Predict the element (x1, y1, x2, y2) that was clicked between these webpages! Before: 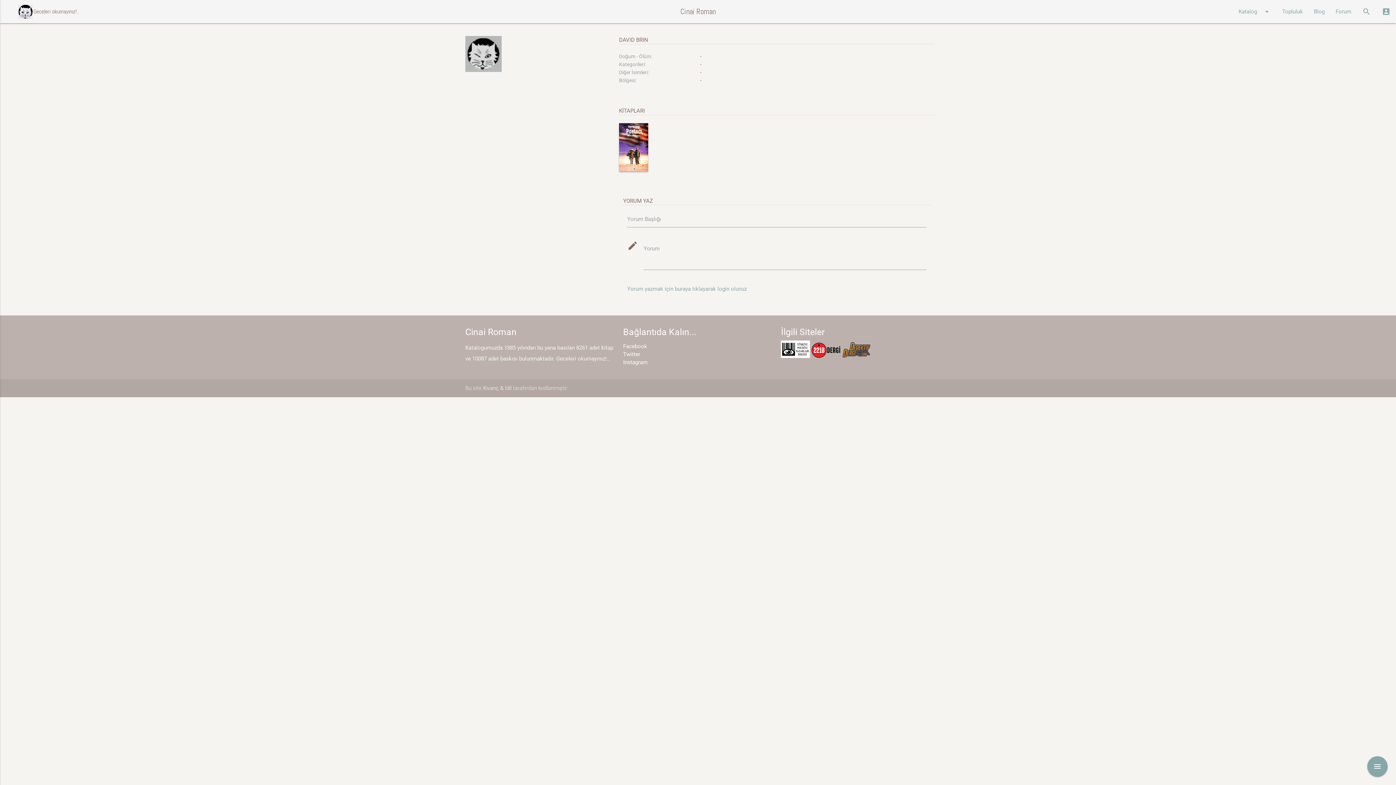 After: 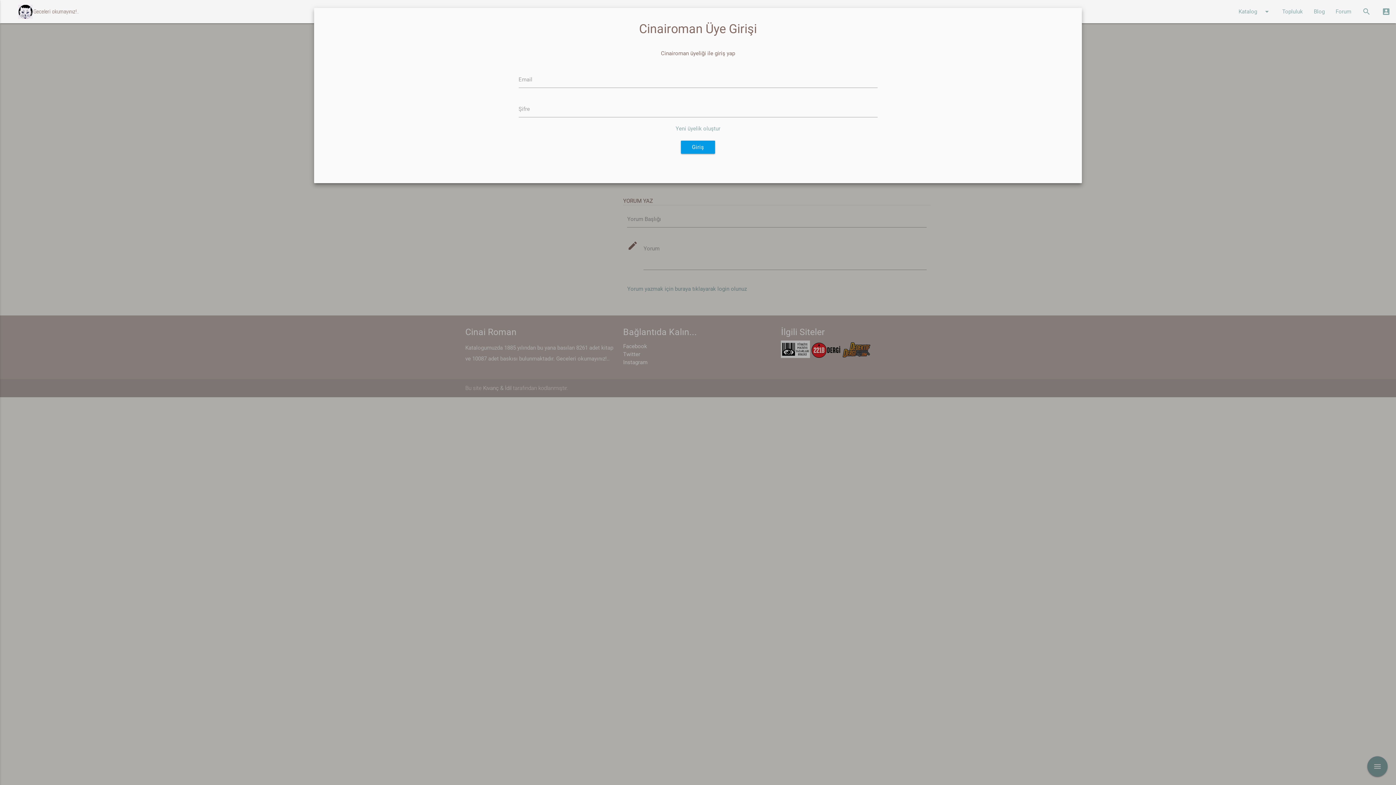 Action: label: Yorum yazmak için buraya tıklayarak login olunuz bbox: (627, 285, 747, 292)